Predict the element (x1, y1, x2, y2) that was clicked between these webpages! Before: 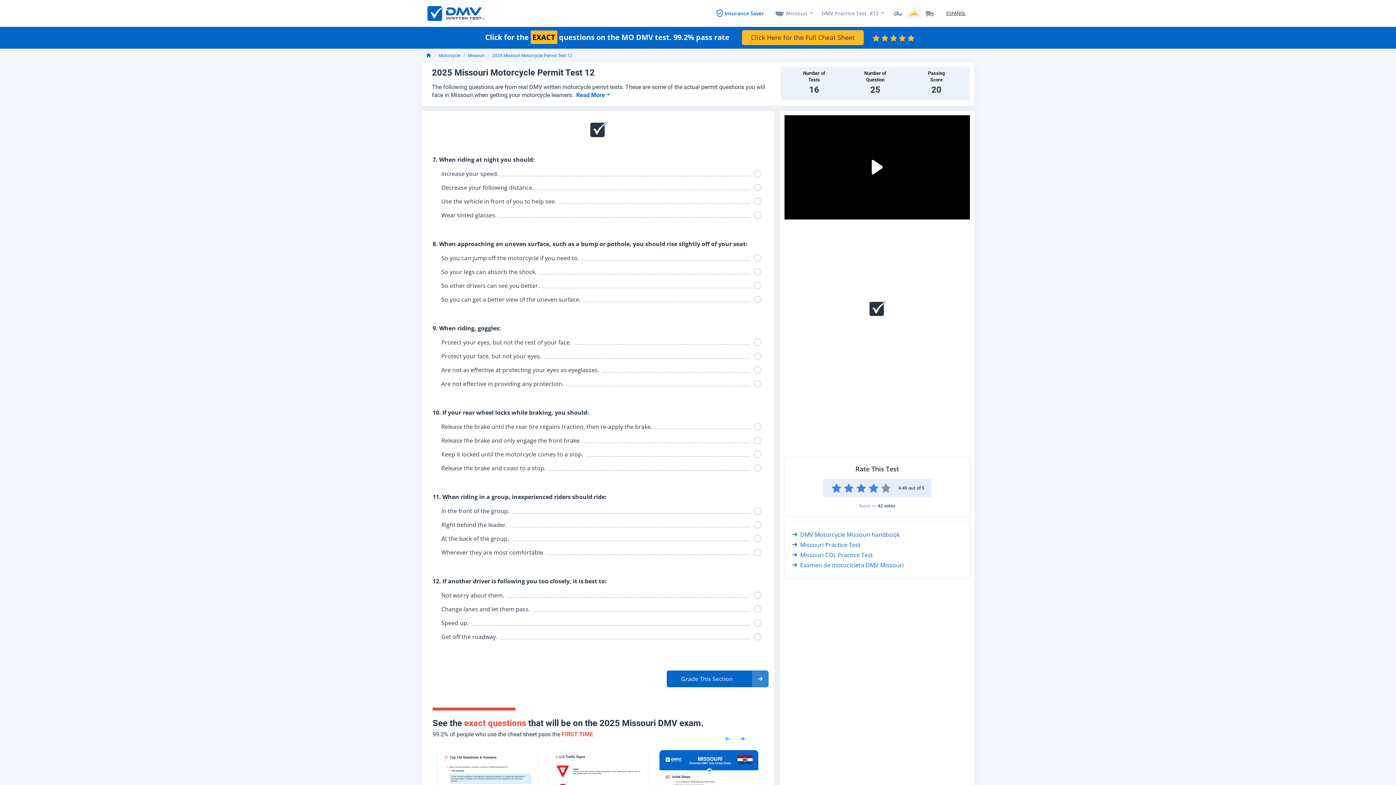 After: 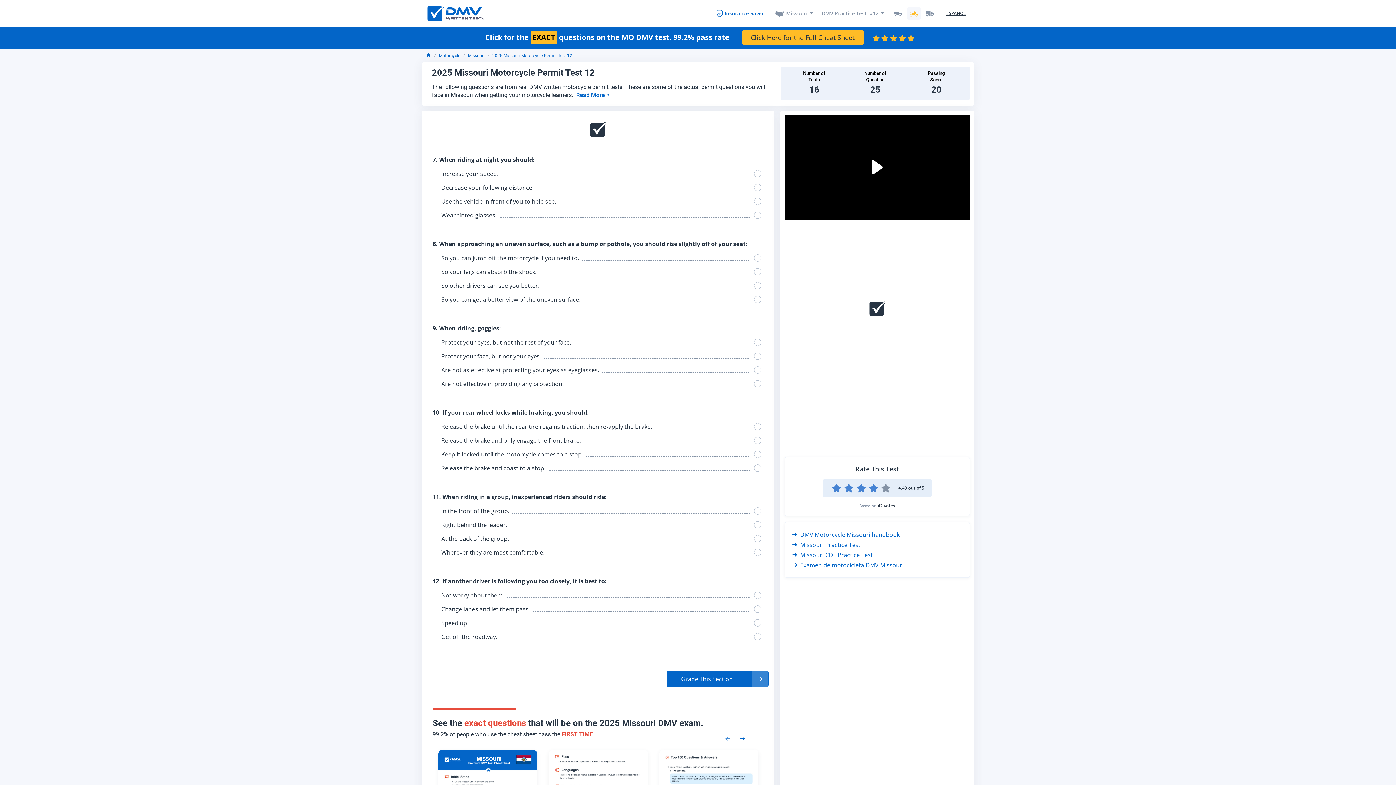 Action: bbox: (735, 731, 749, 746) label: Next samples